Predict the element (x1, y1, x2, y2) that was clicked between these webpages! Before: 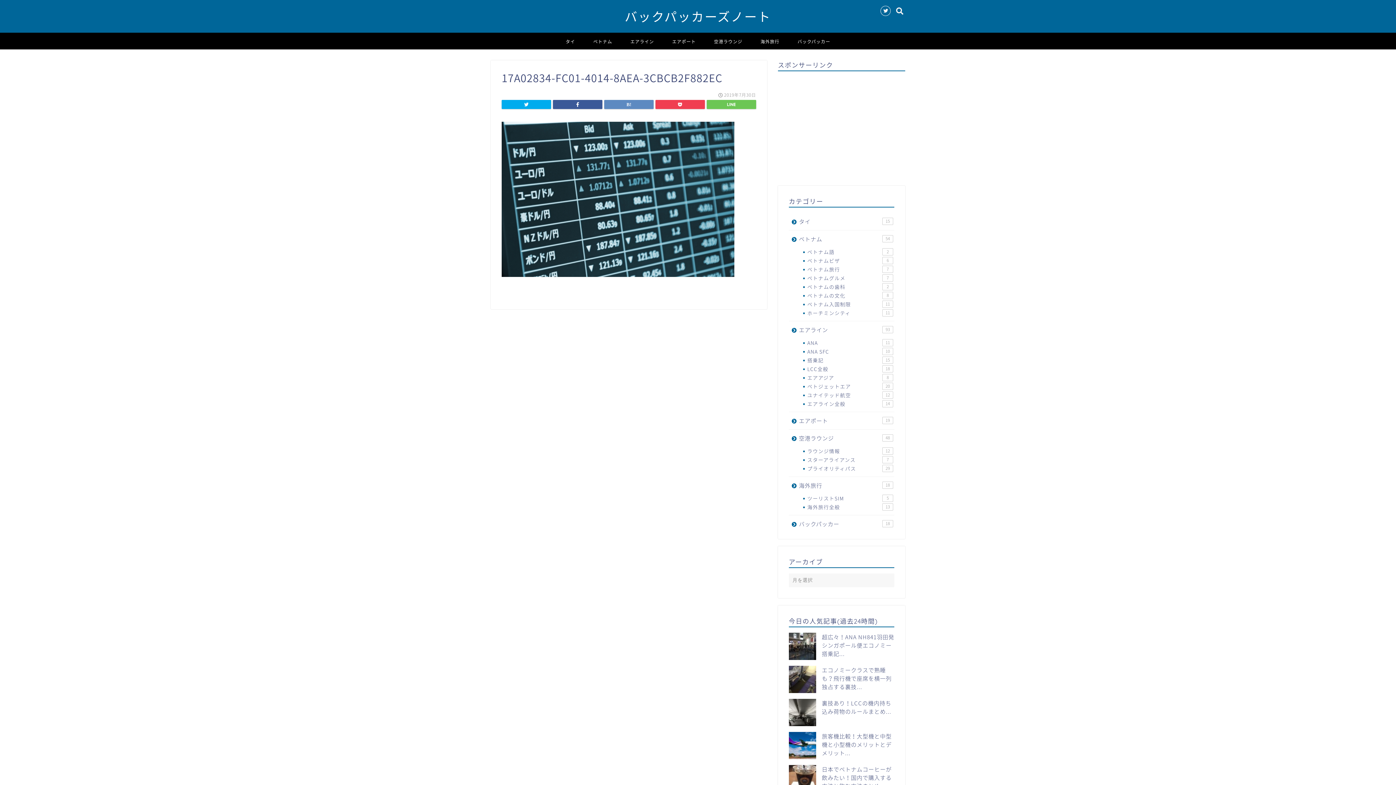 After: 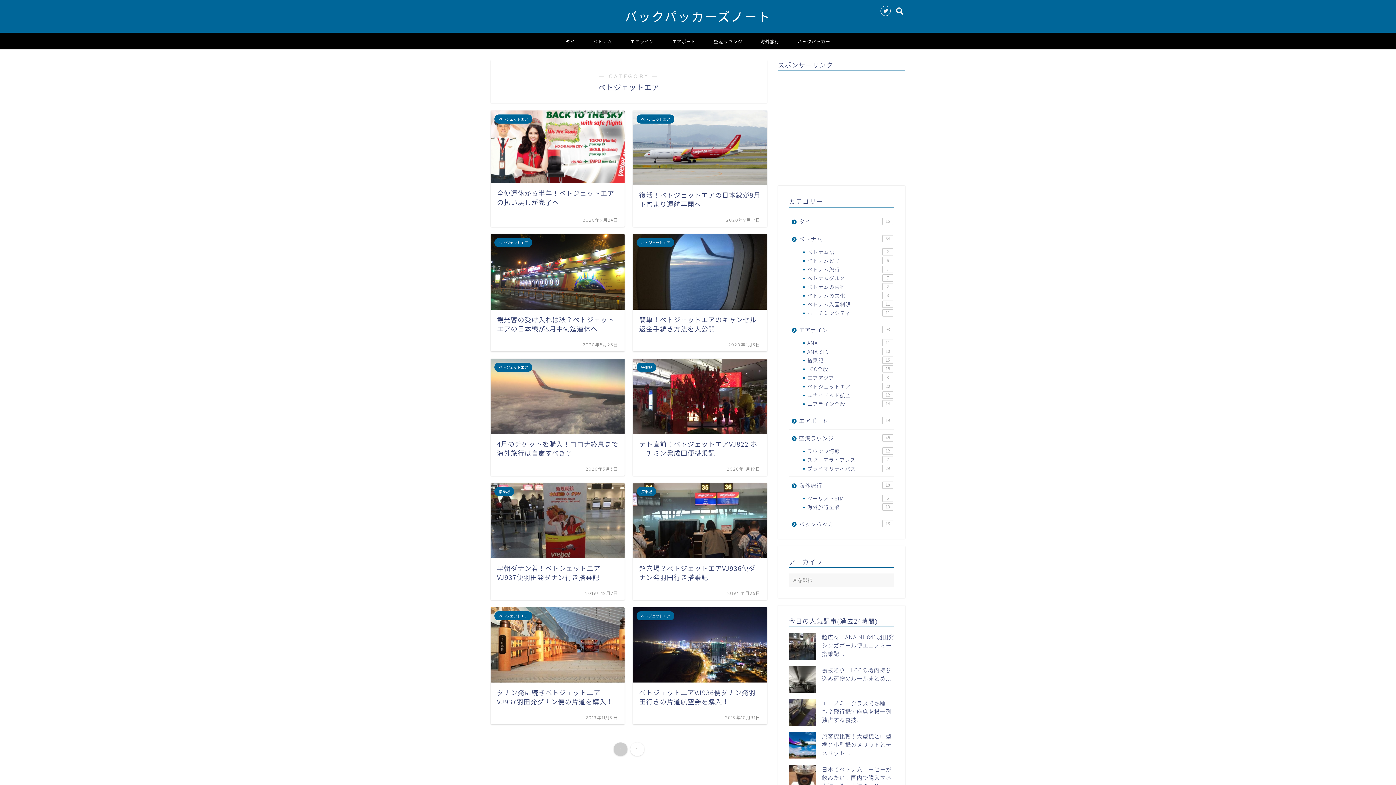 Action: label: ベトジェットエア
20 bbox: (798, 382, 894, 390)